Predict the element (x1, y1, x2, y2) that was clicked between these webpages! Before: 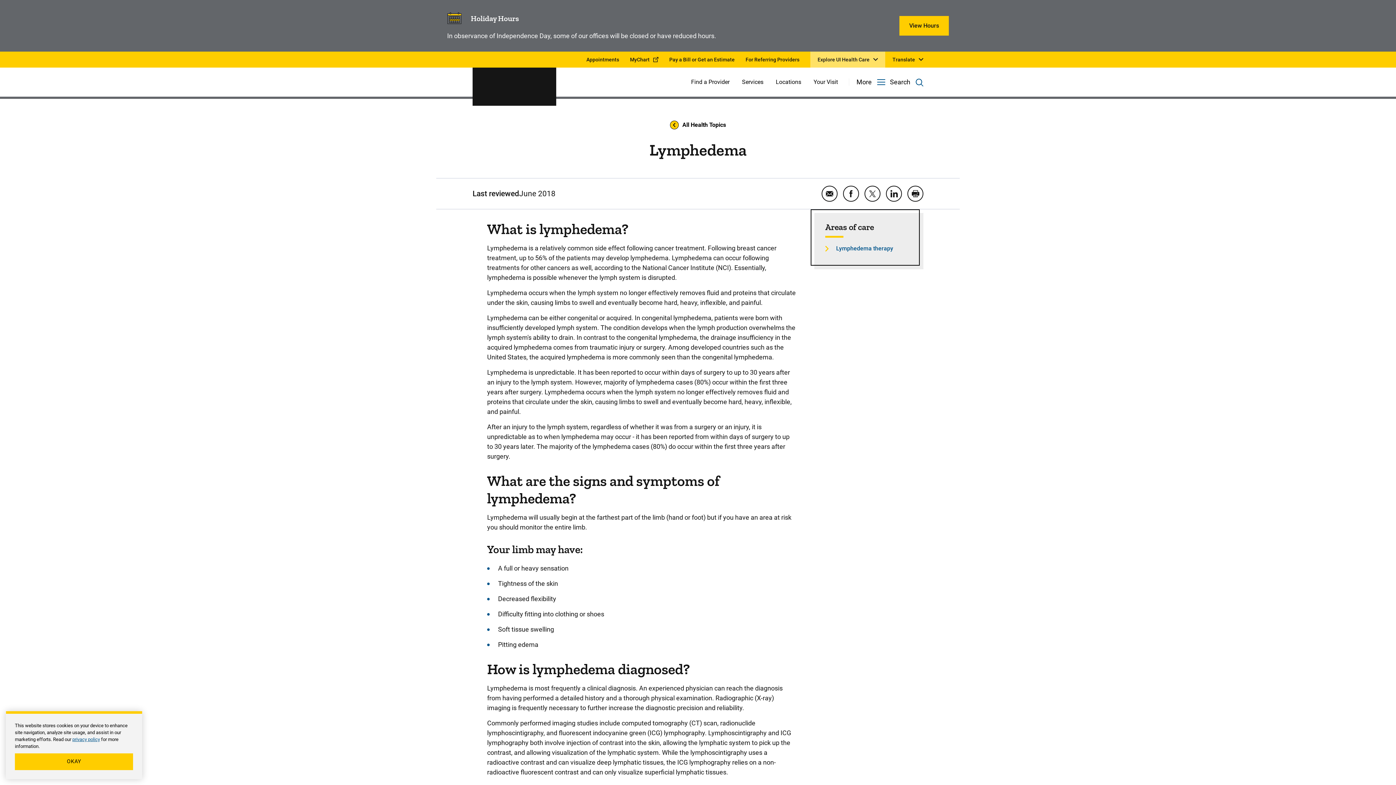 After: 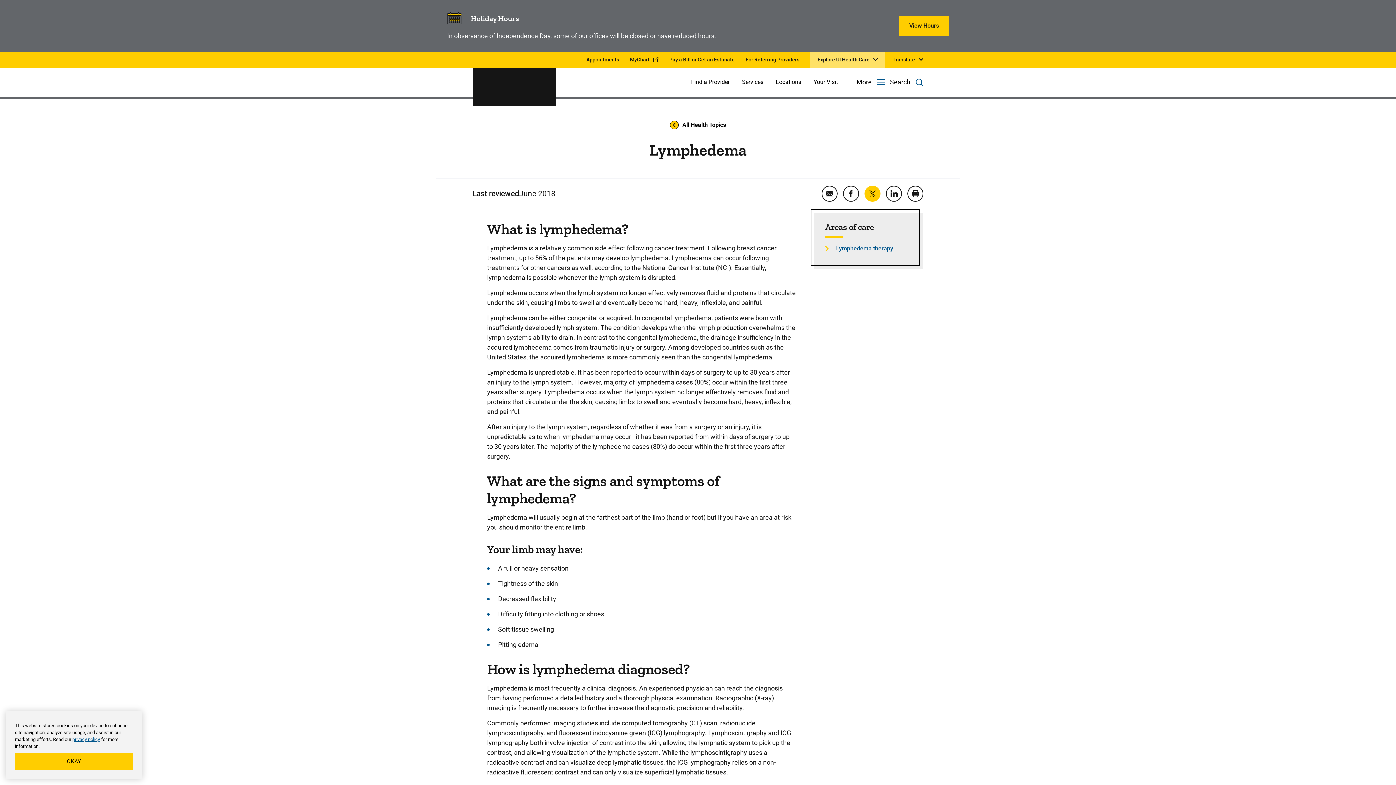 Action: bbox: (864, 185, 880, 201) label: Share Lymphedema on Twitter